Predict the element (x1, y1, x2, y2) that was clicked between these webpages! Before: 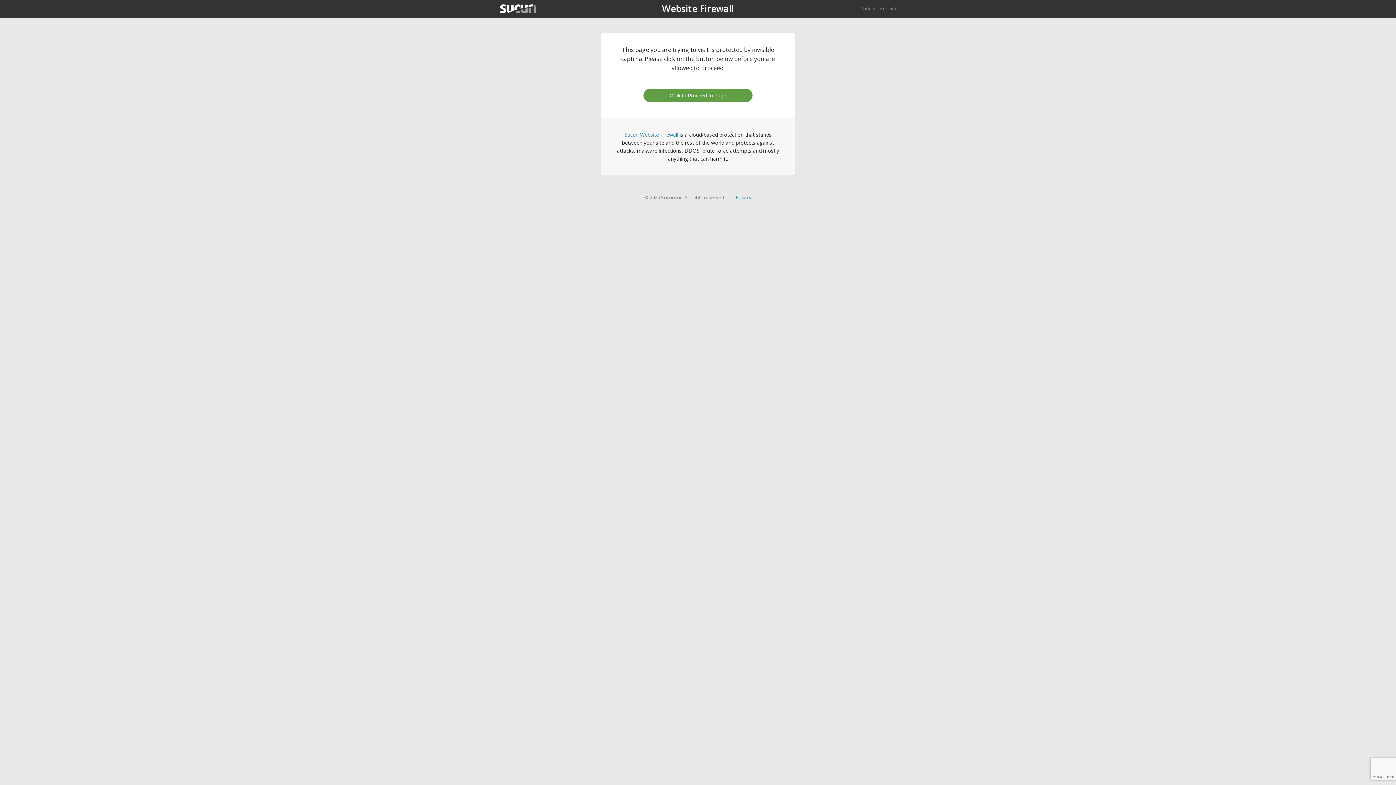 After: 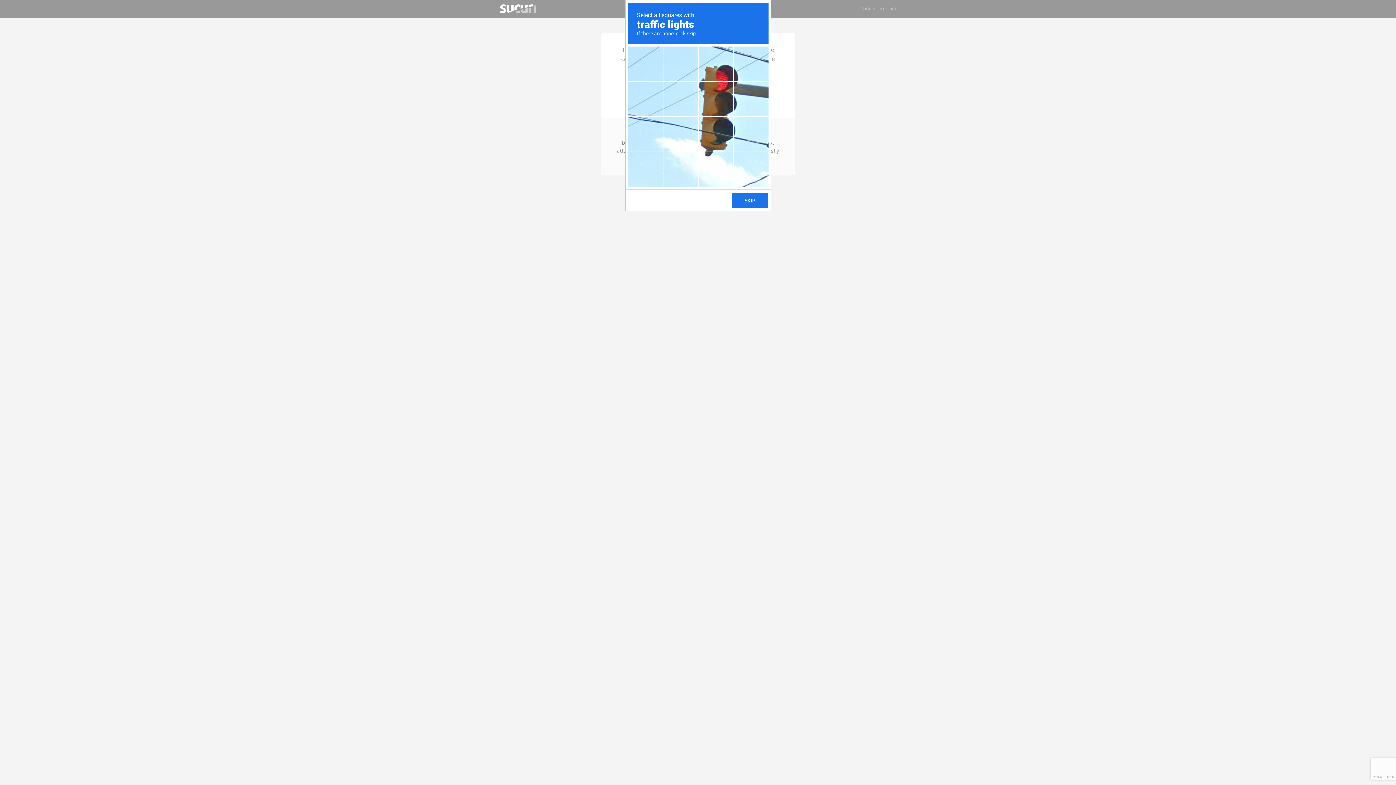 Action: label: Click to Proceed to Page bbox: (643, 88, 752, 102)